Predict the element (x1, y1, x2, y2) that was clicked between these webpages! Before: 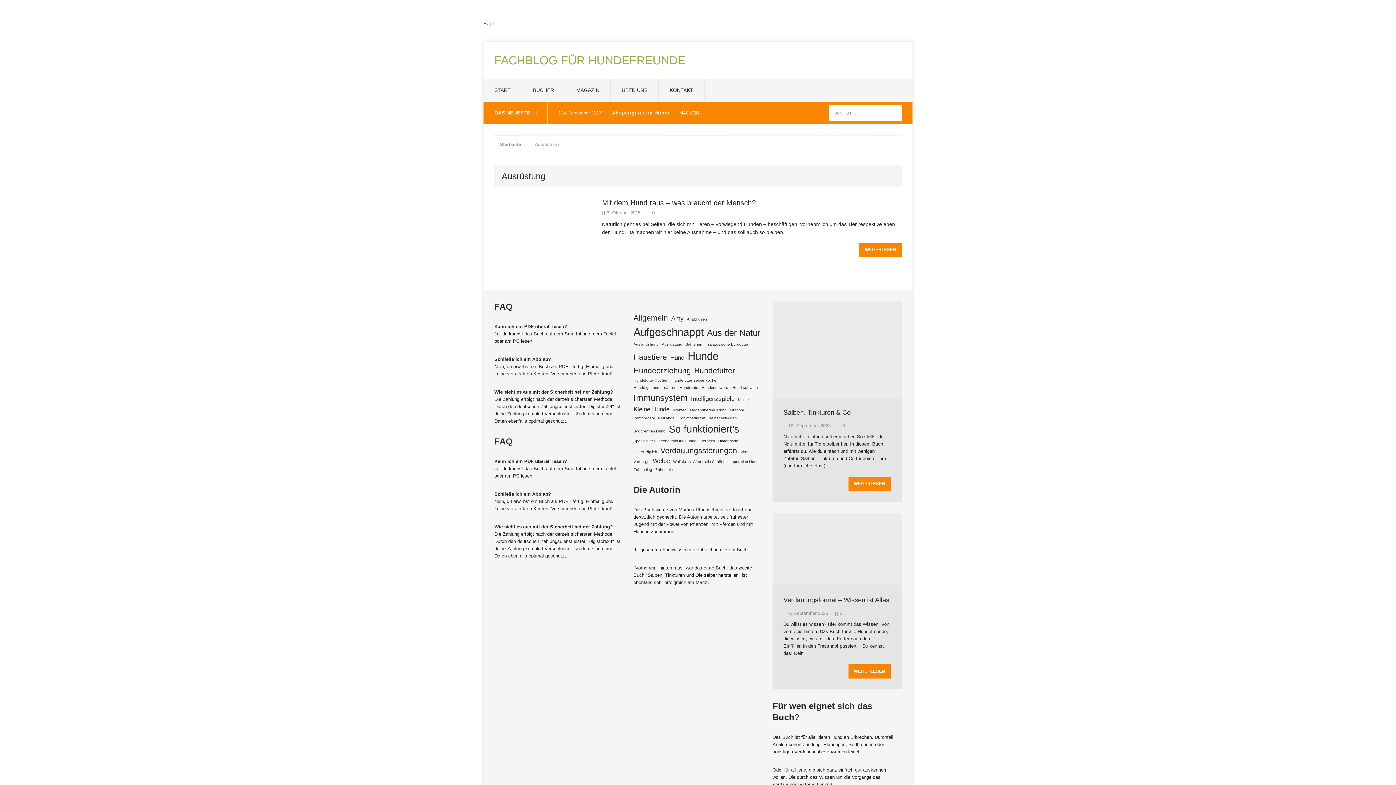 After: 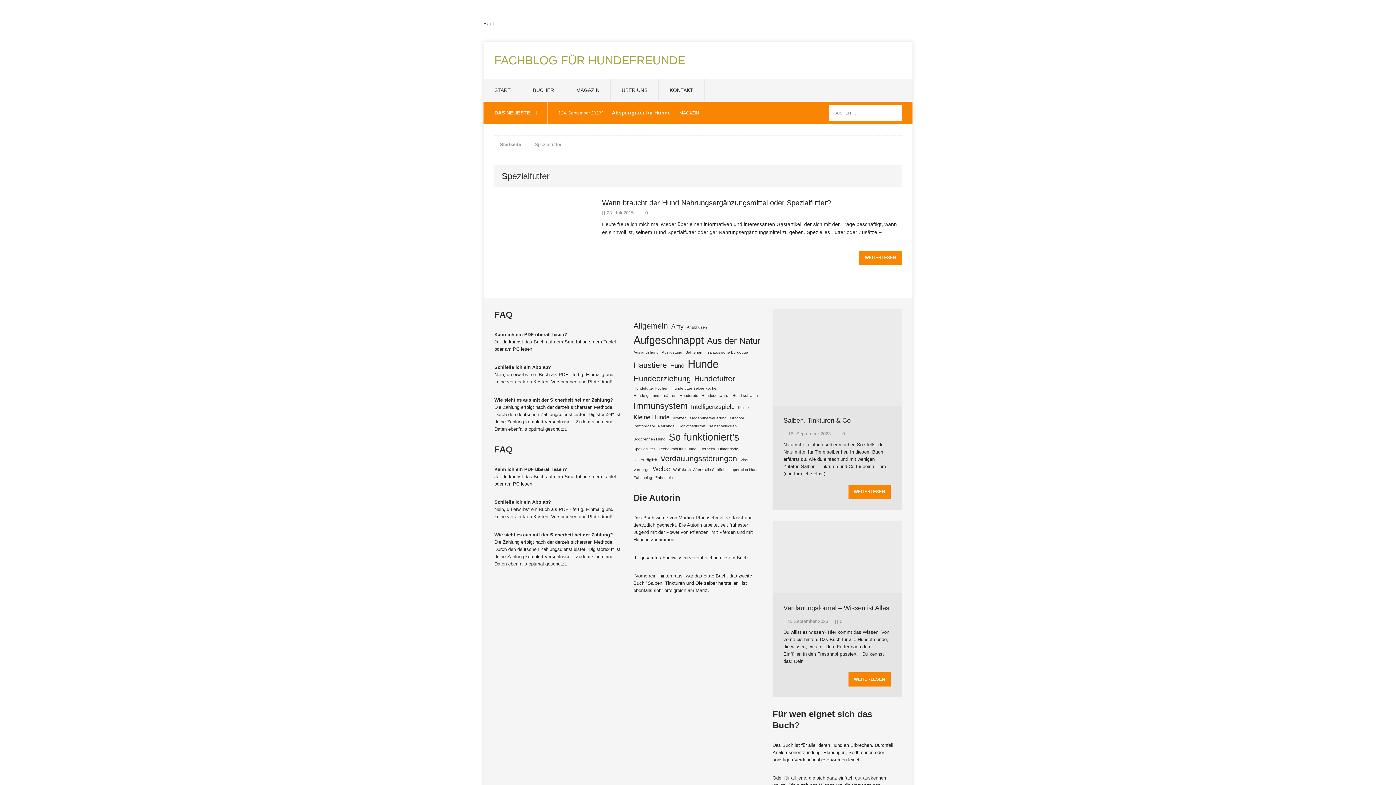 Action: bbox: (633, 438, 655, 444) label: Spezialfutter (1 Eintrag)